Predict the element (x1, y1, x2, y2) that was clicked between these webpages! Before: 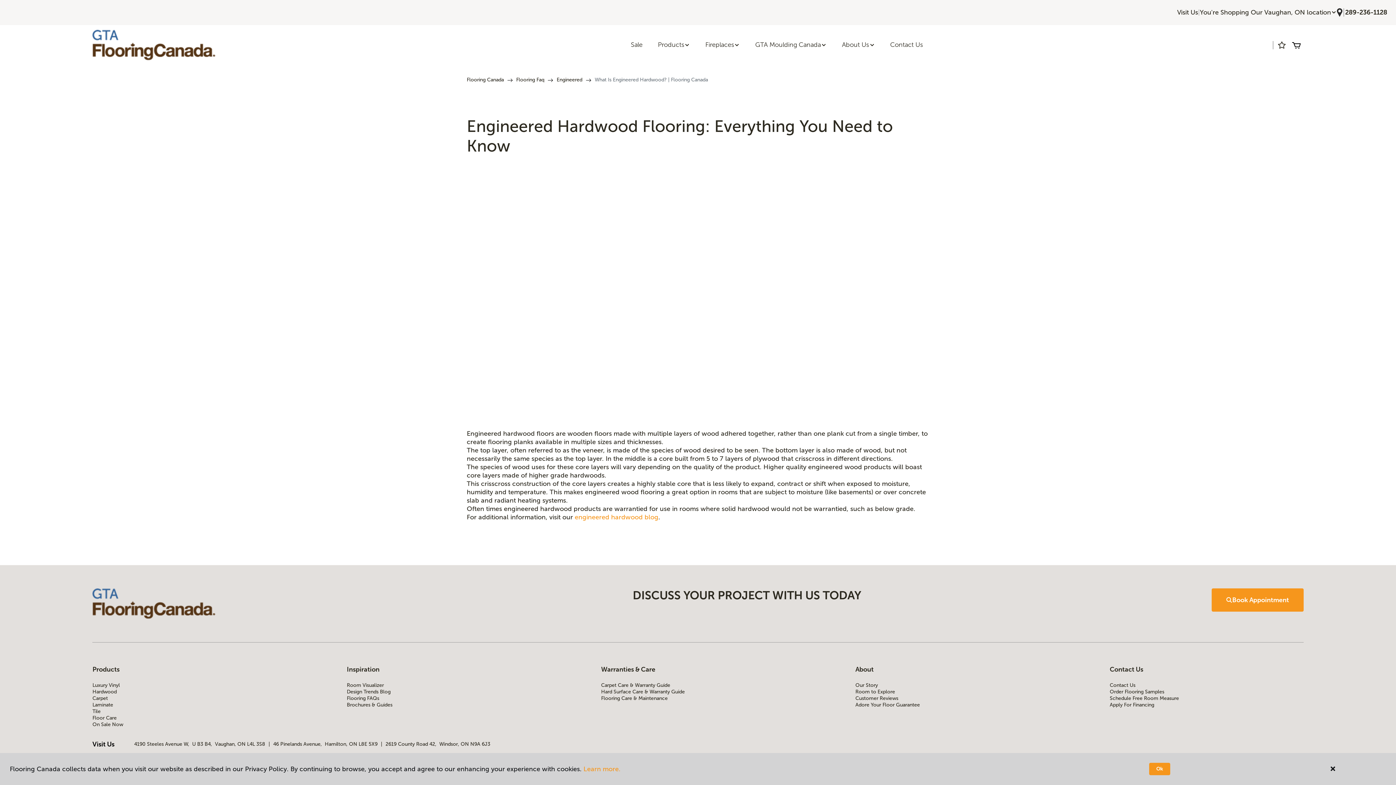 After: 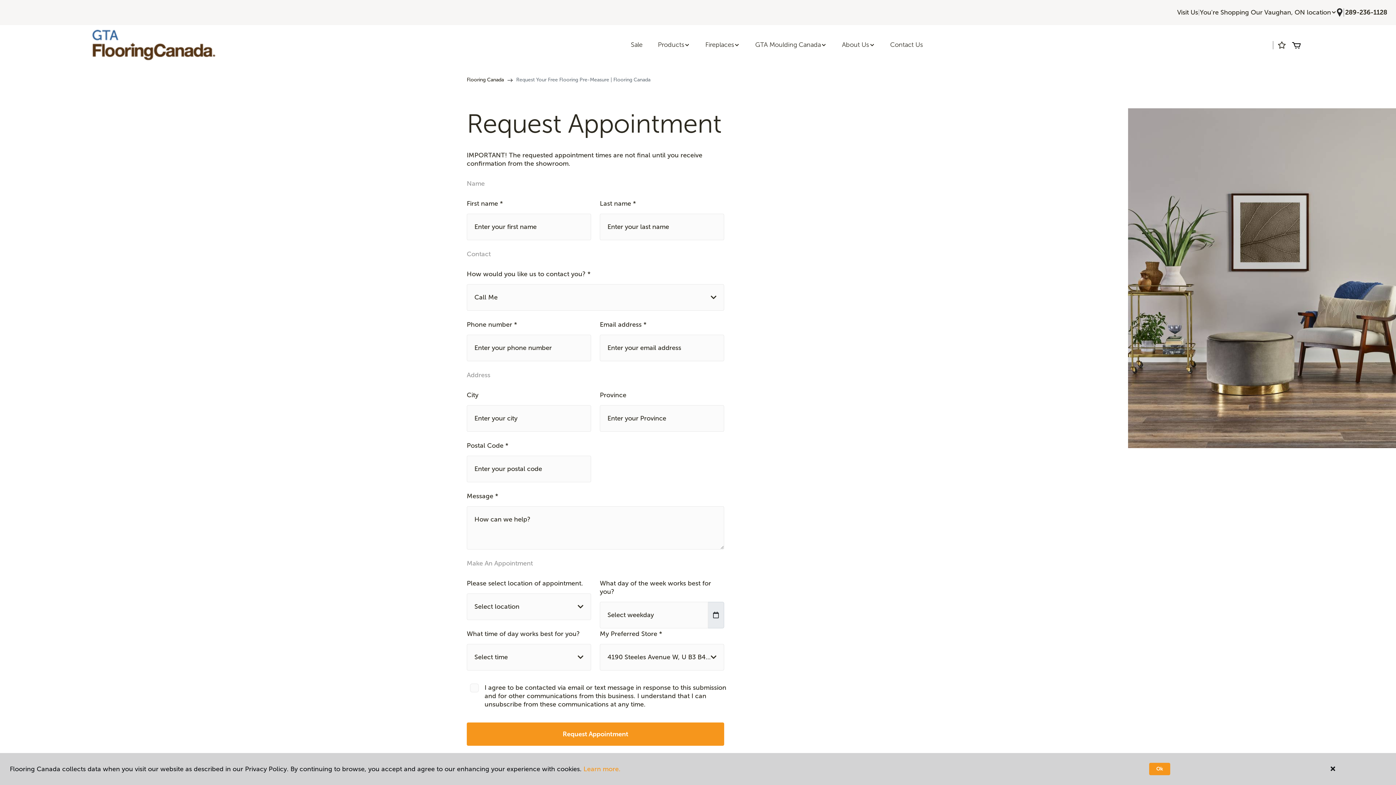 Action: label: Schedule Free Room Measure bbox: (1110, 695, 1303, 702)